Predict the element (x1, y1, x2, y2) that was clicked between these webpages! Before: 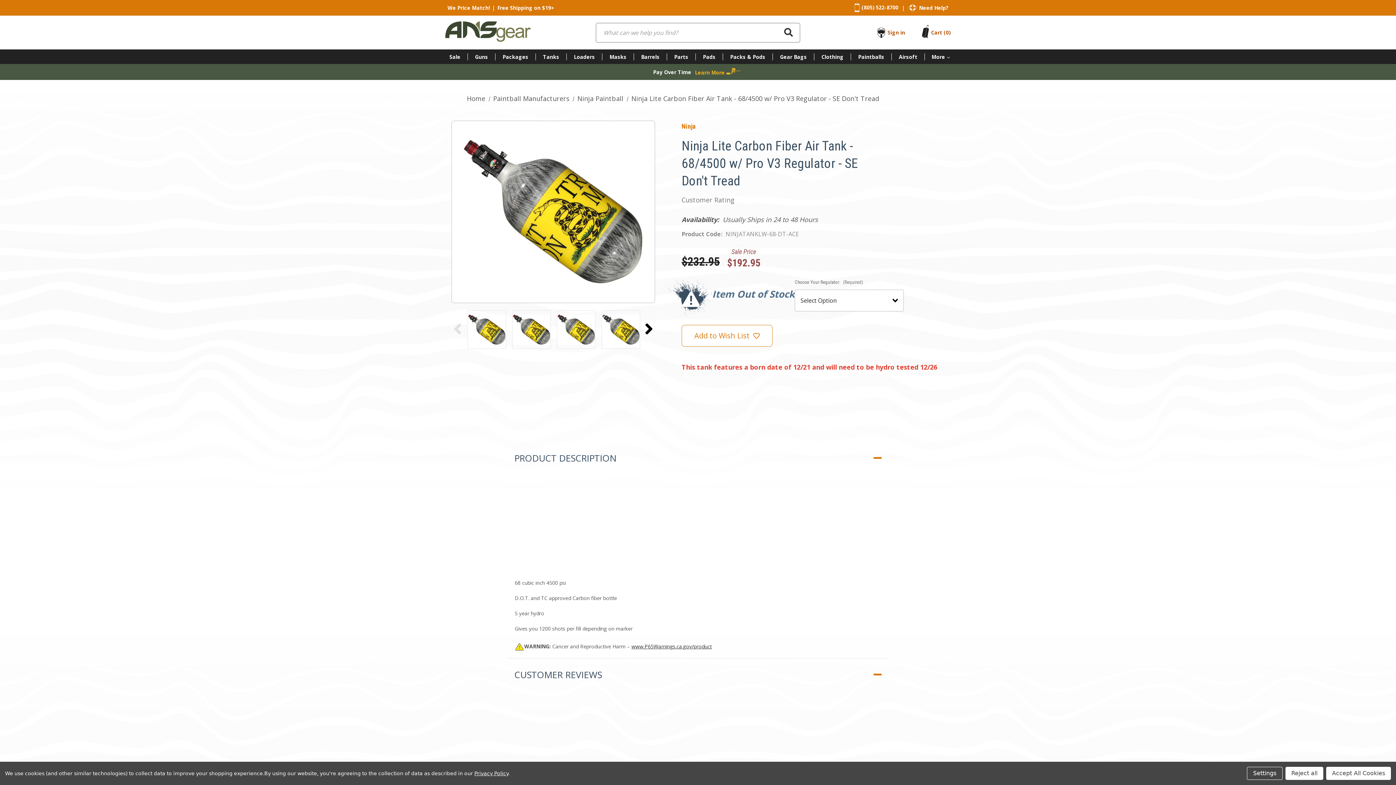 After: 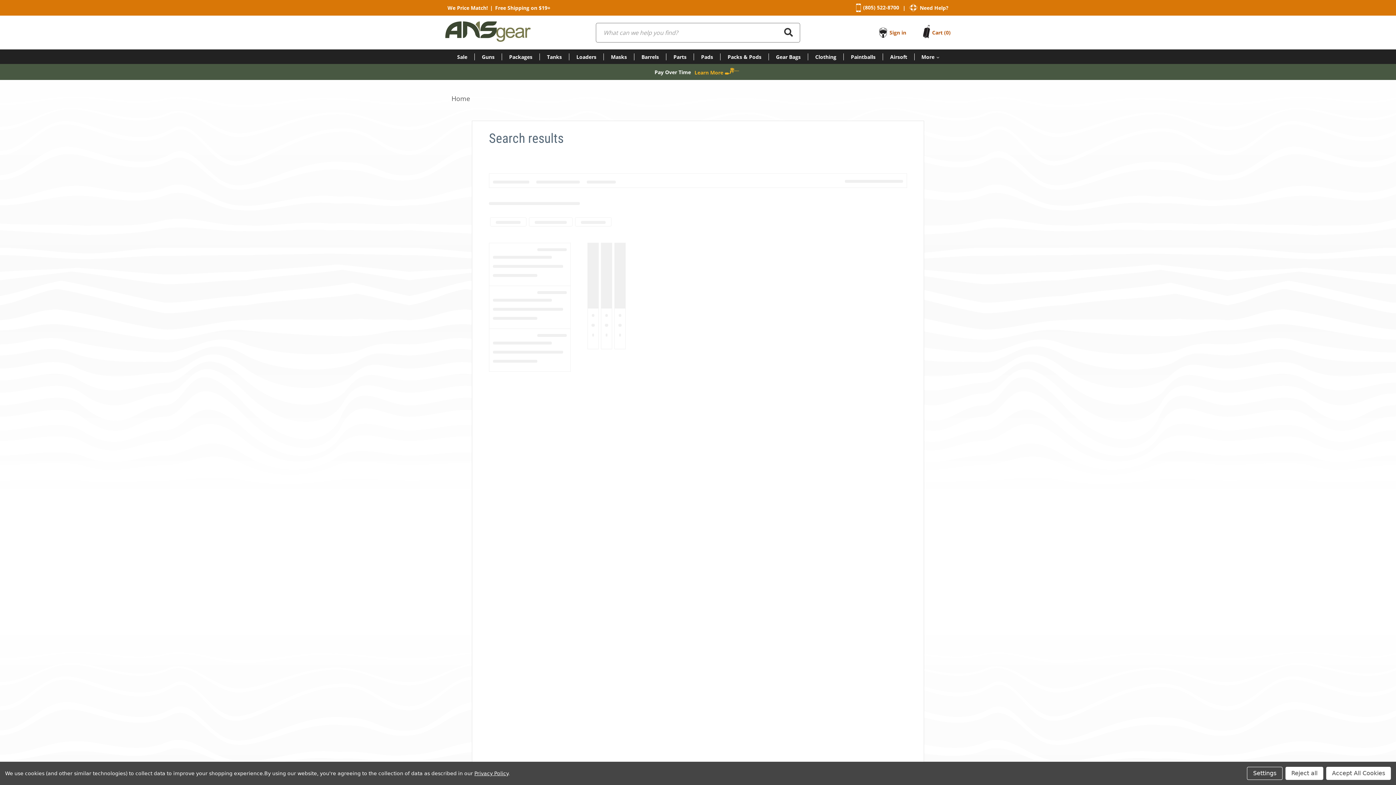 Action: bbox: (784, 27, 793, 37)